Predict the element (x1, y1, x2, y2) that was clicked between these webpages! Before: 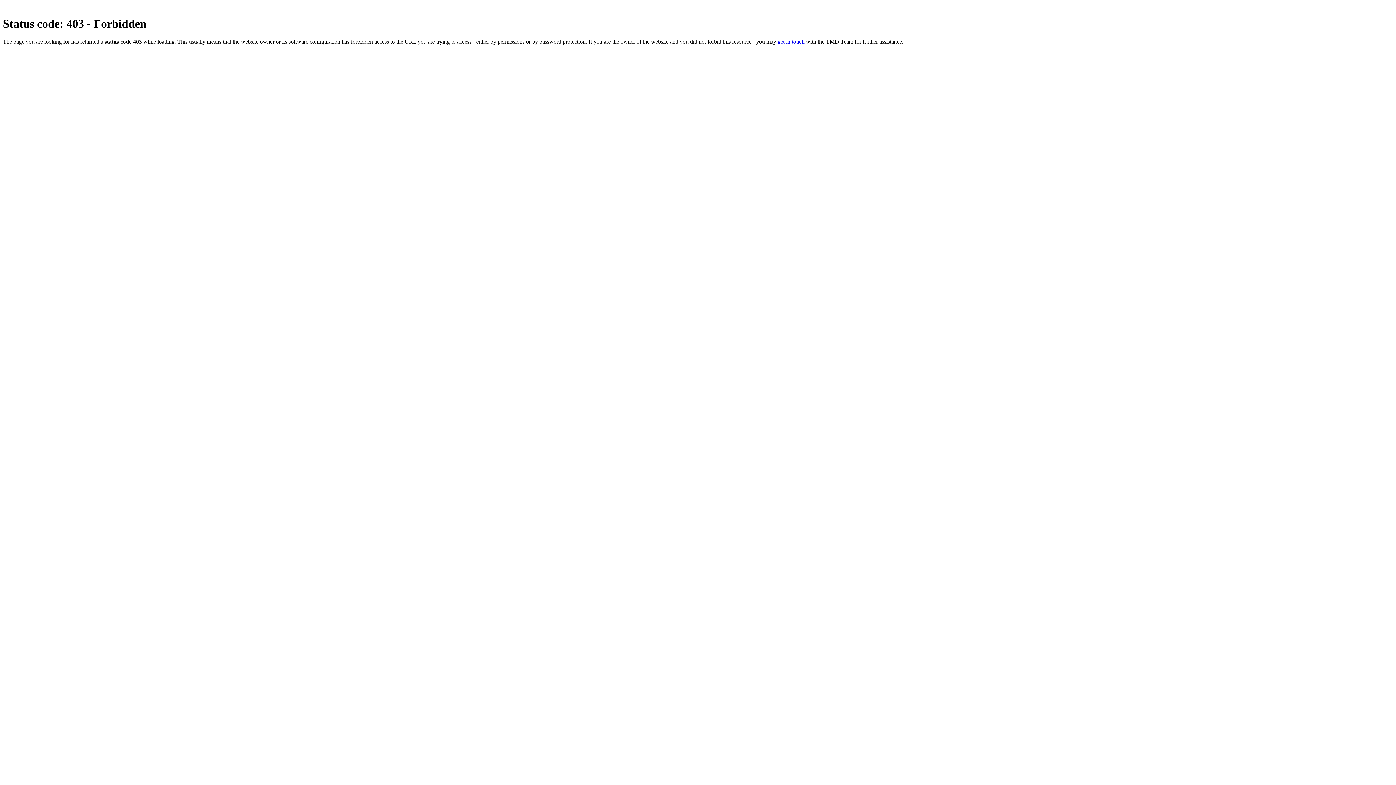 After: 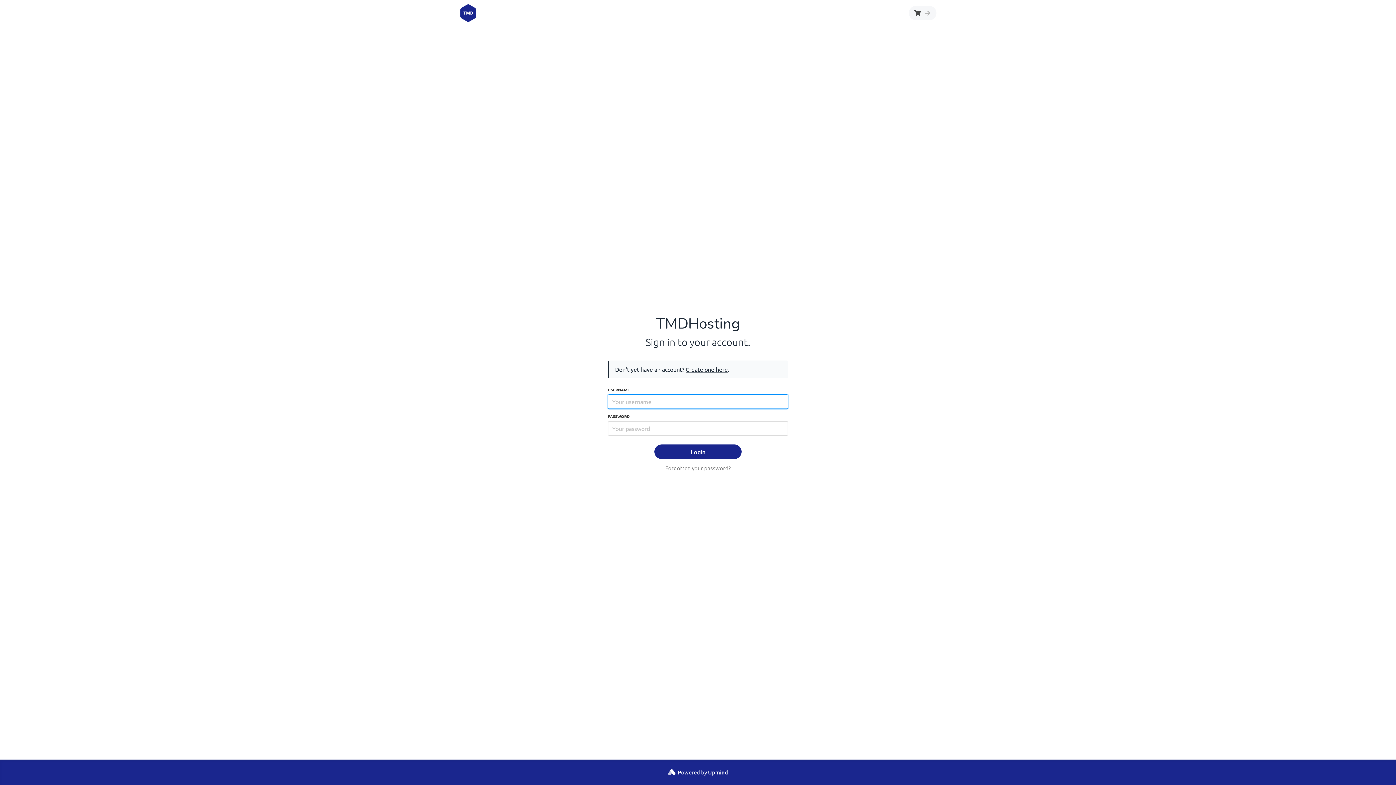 Action: label: get in touch bbox: (777, 38, 804, 44)